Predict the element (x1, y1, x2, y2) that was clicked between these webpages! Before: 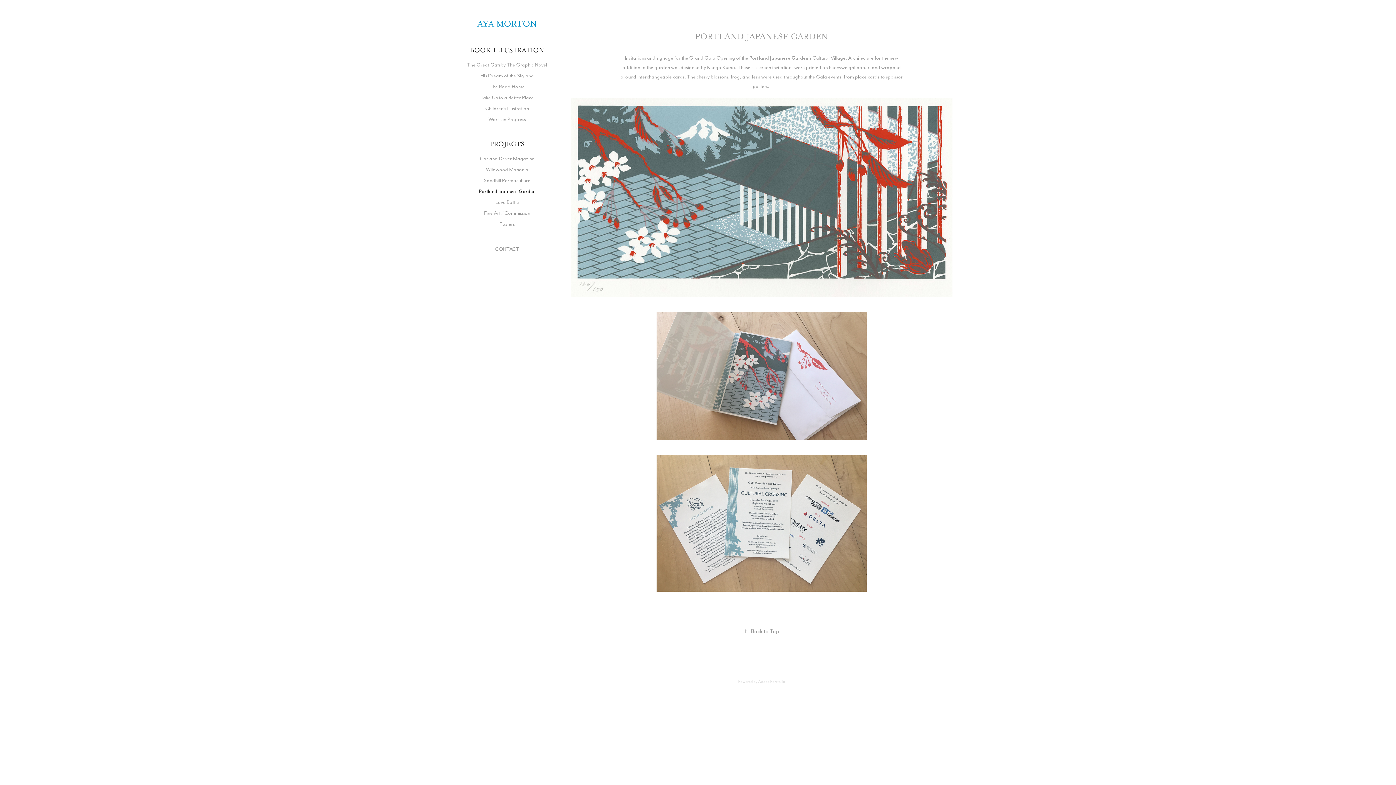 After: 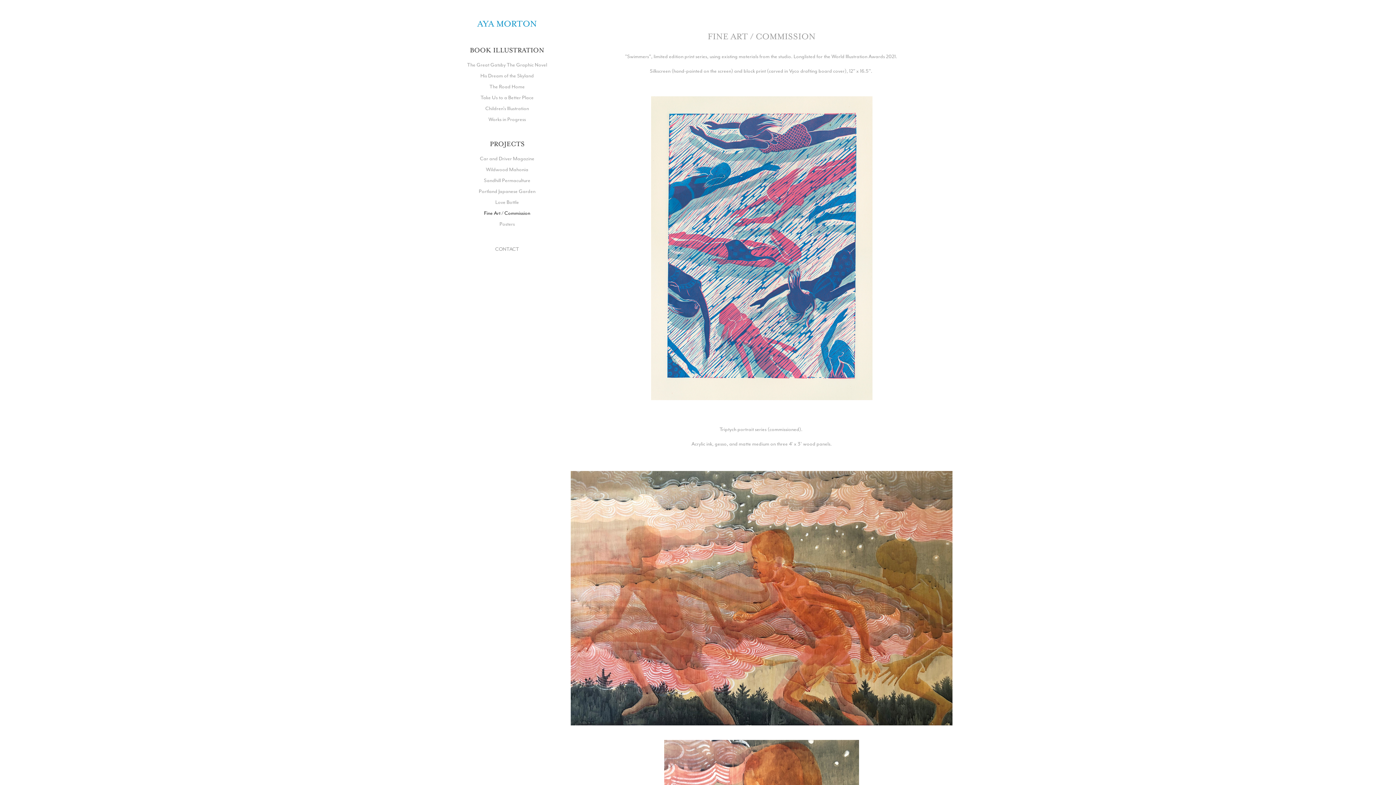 Action: bbox: (484, 209, 530, 216) label: Fine Art / Commission